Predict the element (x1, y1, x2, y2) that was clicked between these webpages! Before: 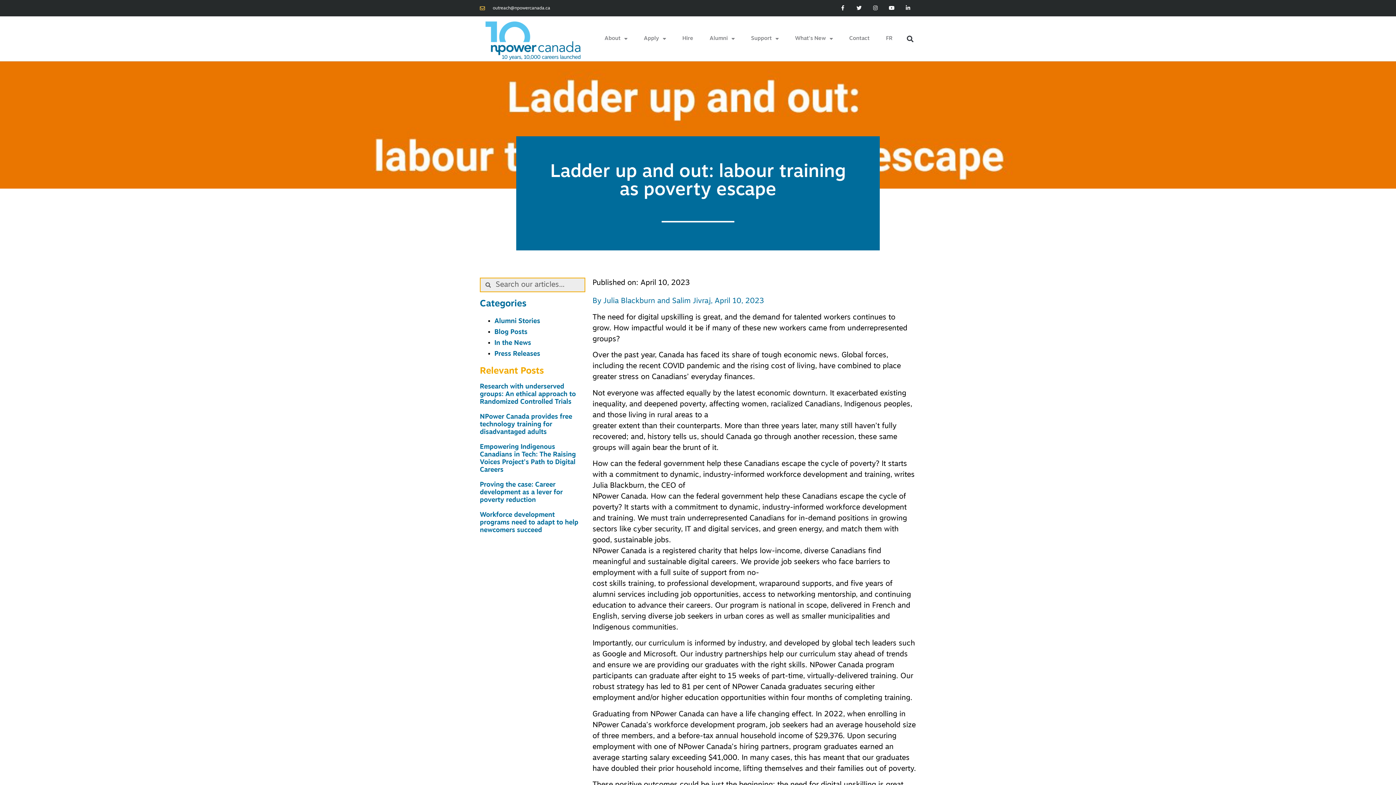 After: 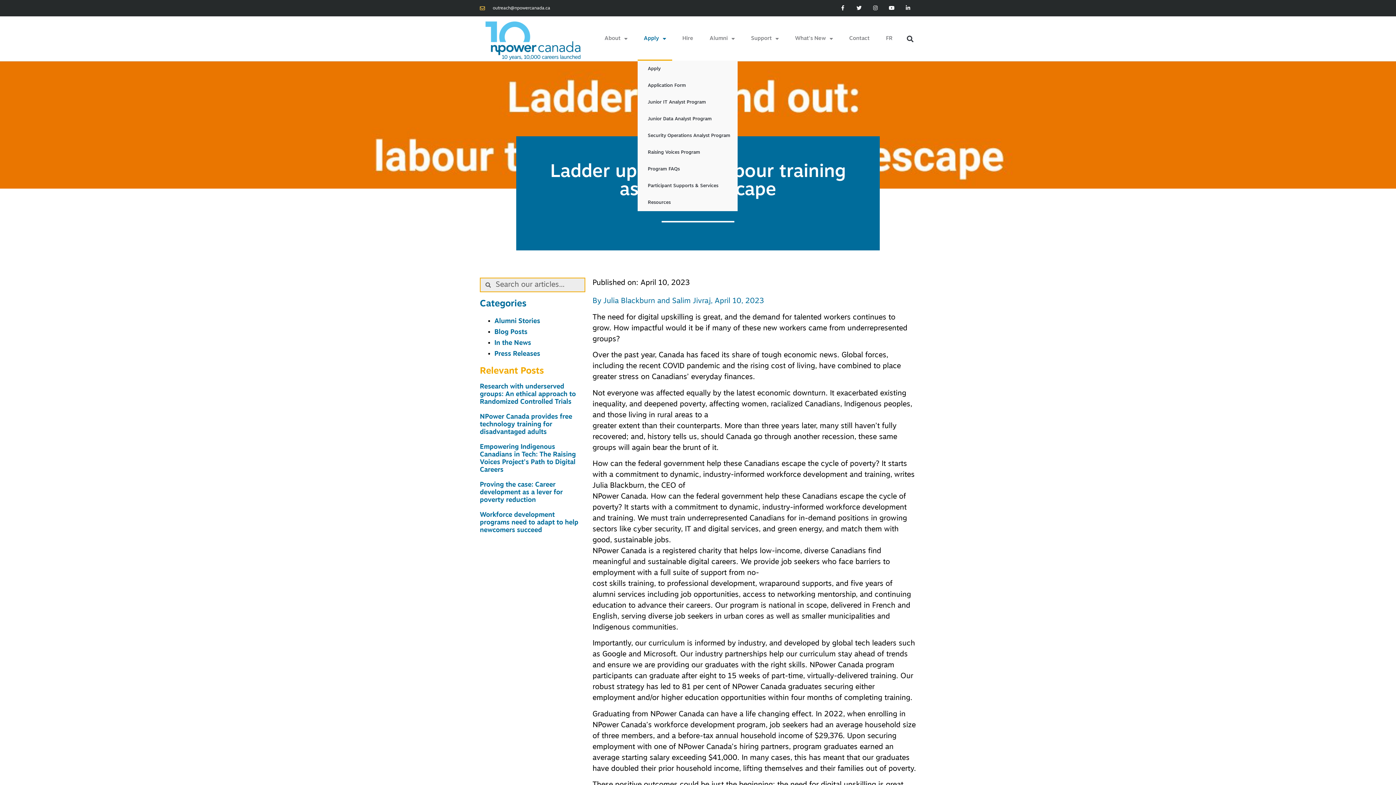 Action: bbox: (637, 16, 672, 60) label: Apply